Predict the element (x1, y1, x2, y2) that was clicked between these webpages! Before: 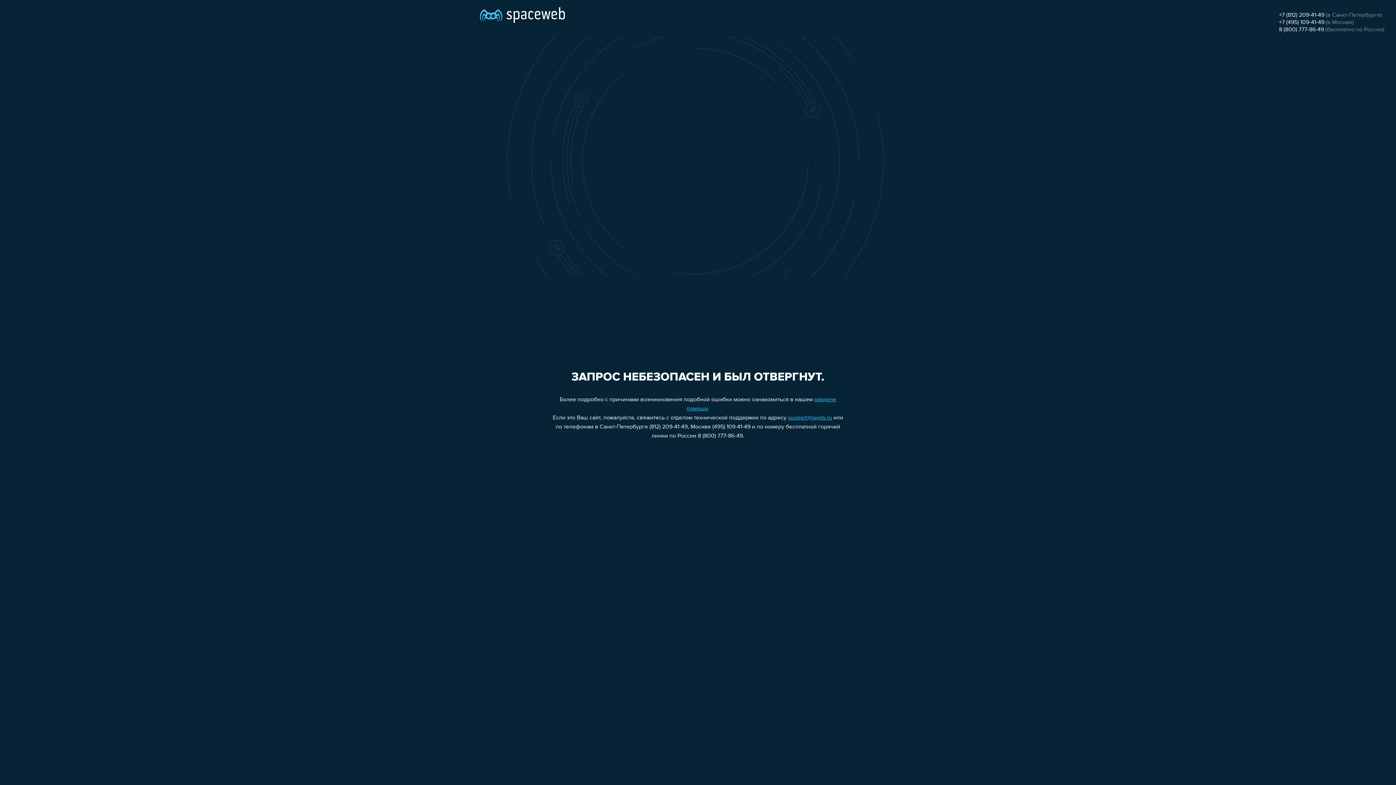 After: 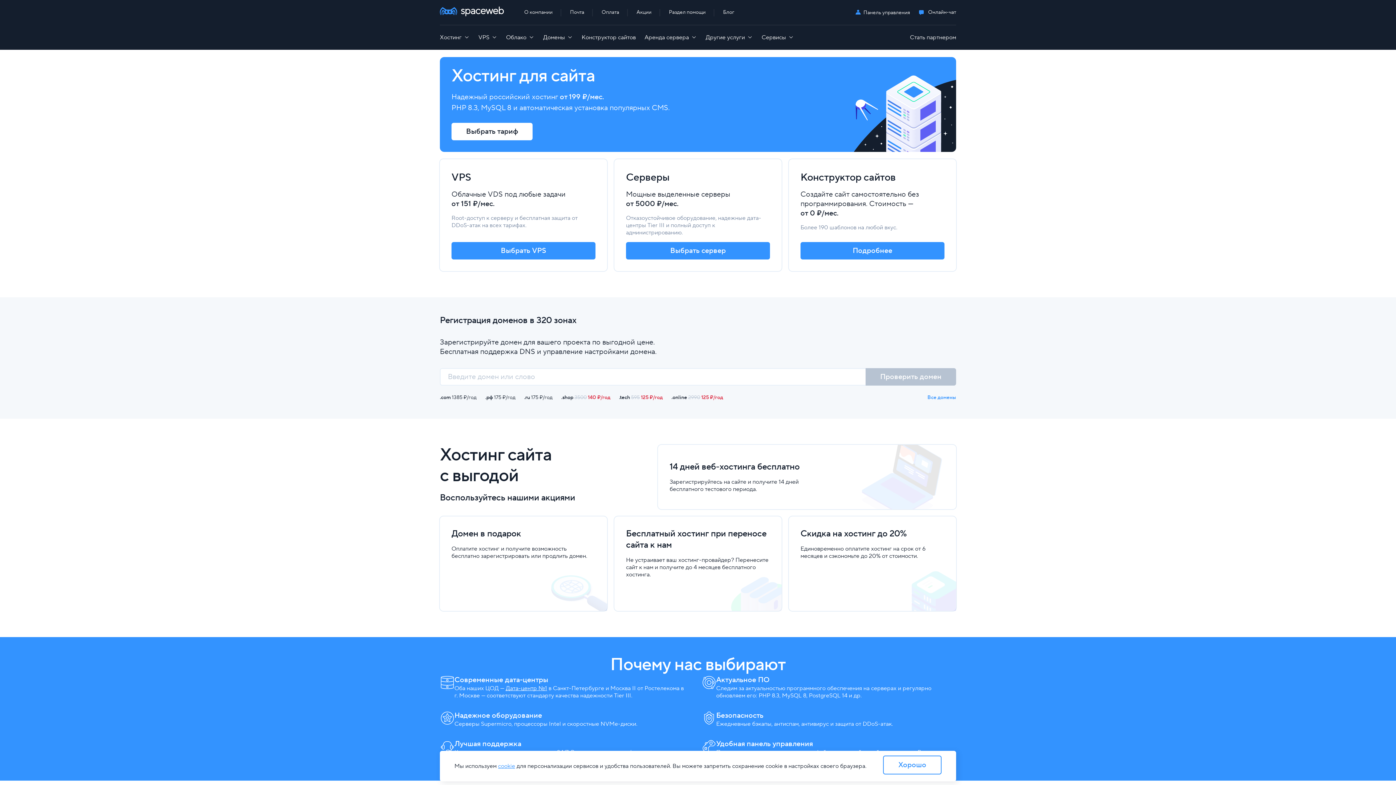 Action: bbox: (480, 0, 565, 25)